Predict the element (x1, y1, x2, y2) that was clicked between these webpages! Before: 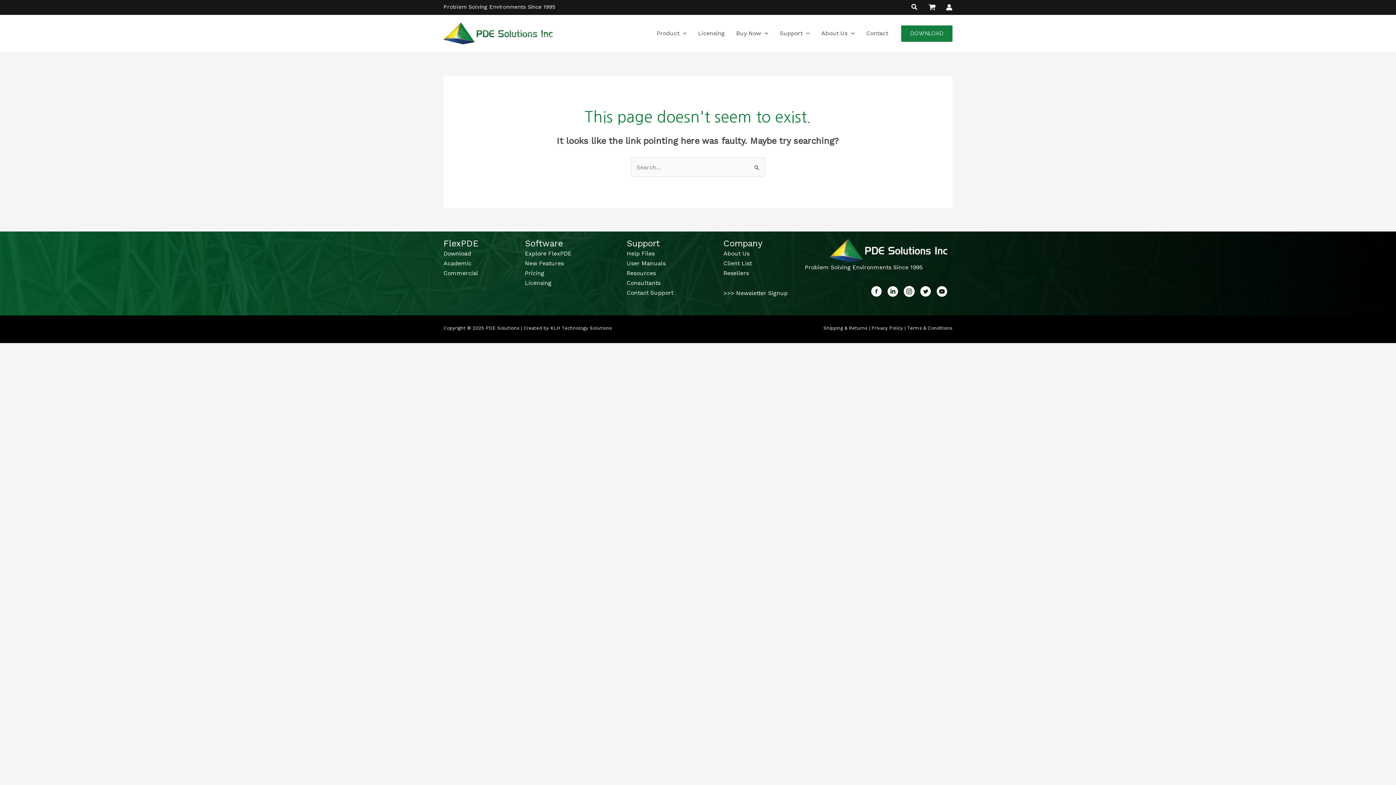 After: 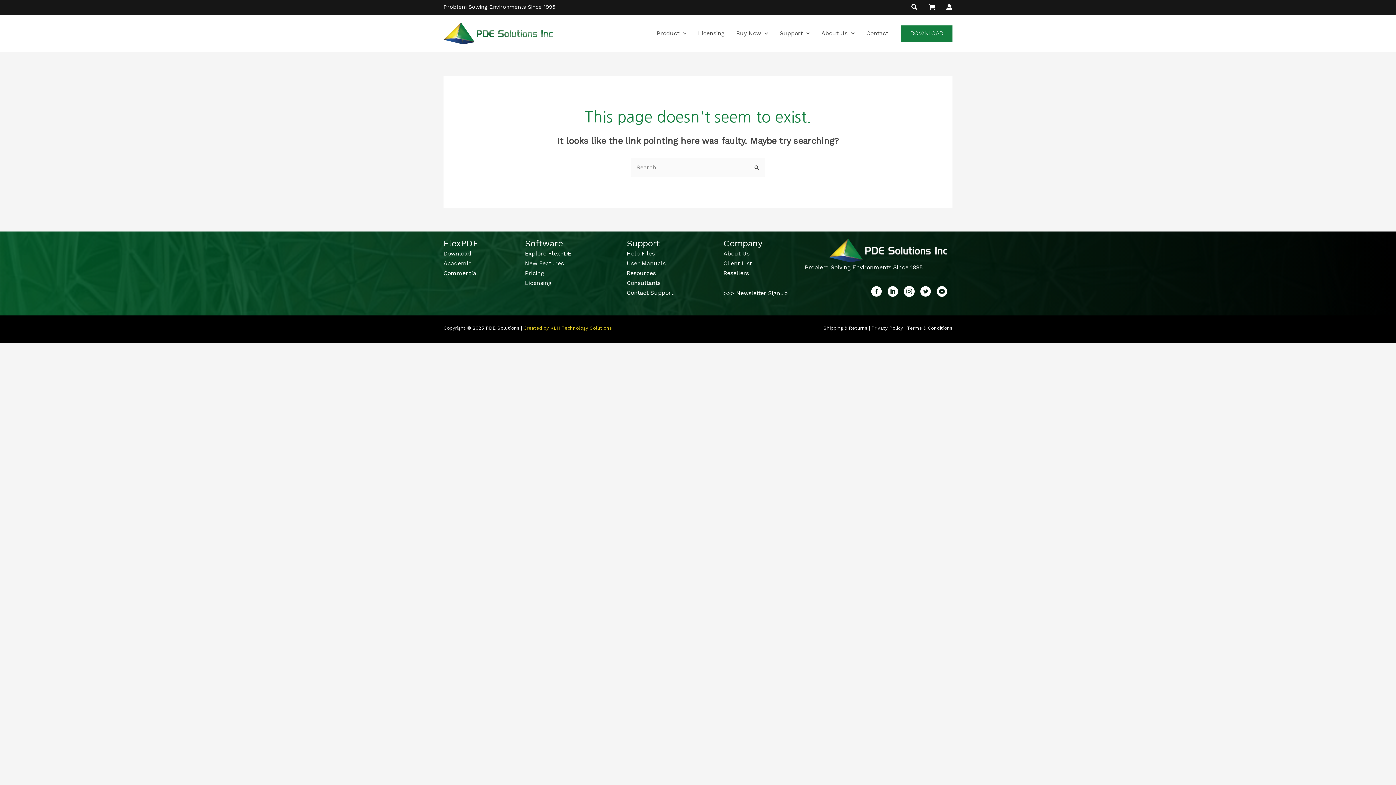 Action: bbox: (523, 324, 612, 331) label: Created by KLH Technology Solutions